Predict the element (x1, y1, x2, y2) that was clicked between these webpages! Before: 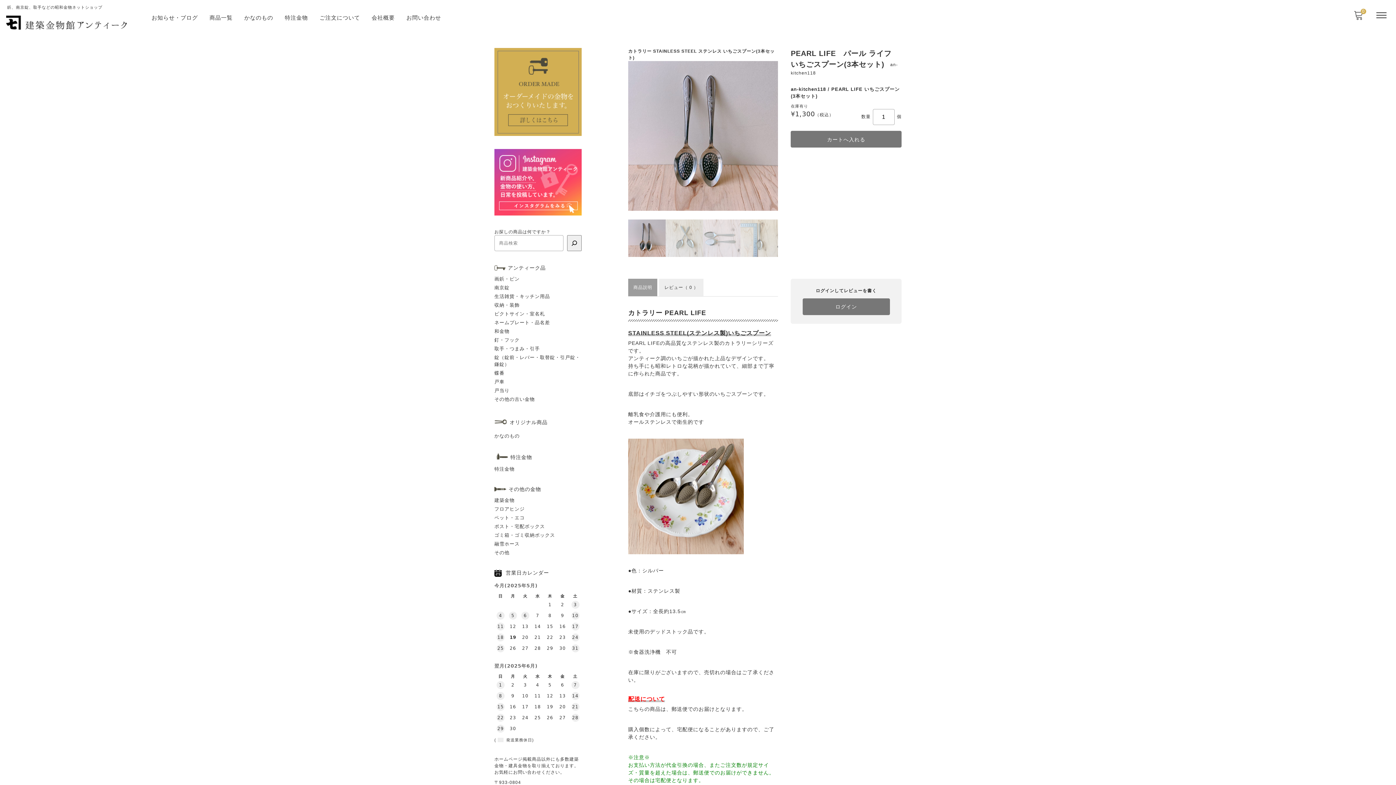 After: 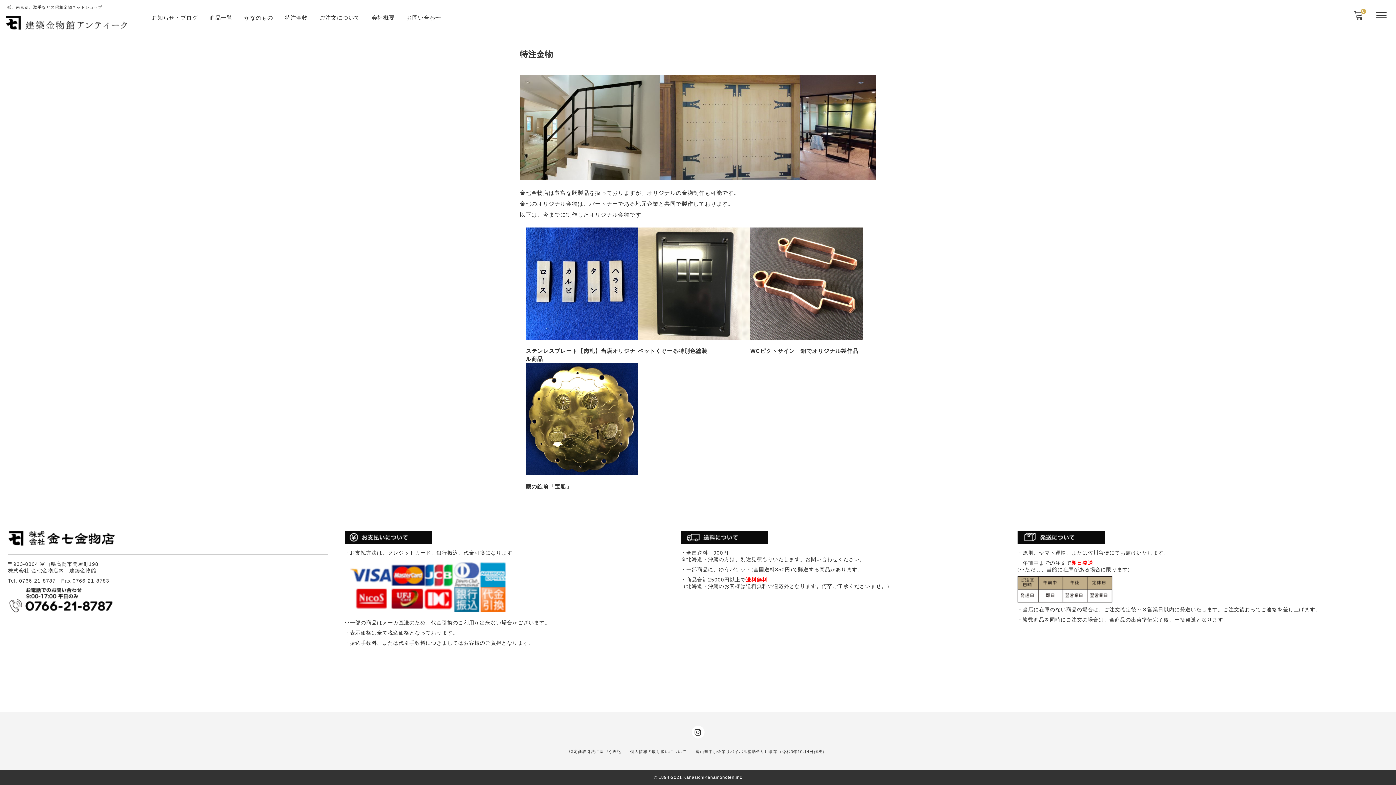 Action: label: 特注金物 bbox: (281, 10, 311, 25)